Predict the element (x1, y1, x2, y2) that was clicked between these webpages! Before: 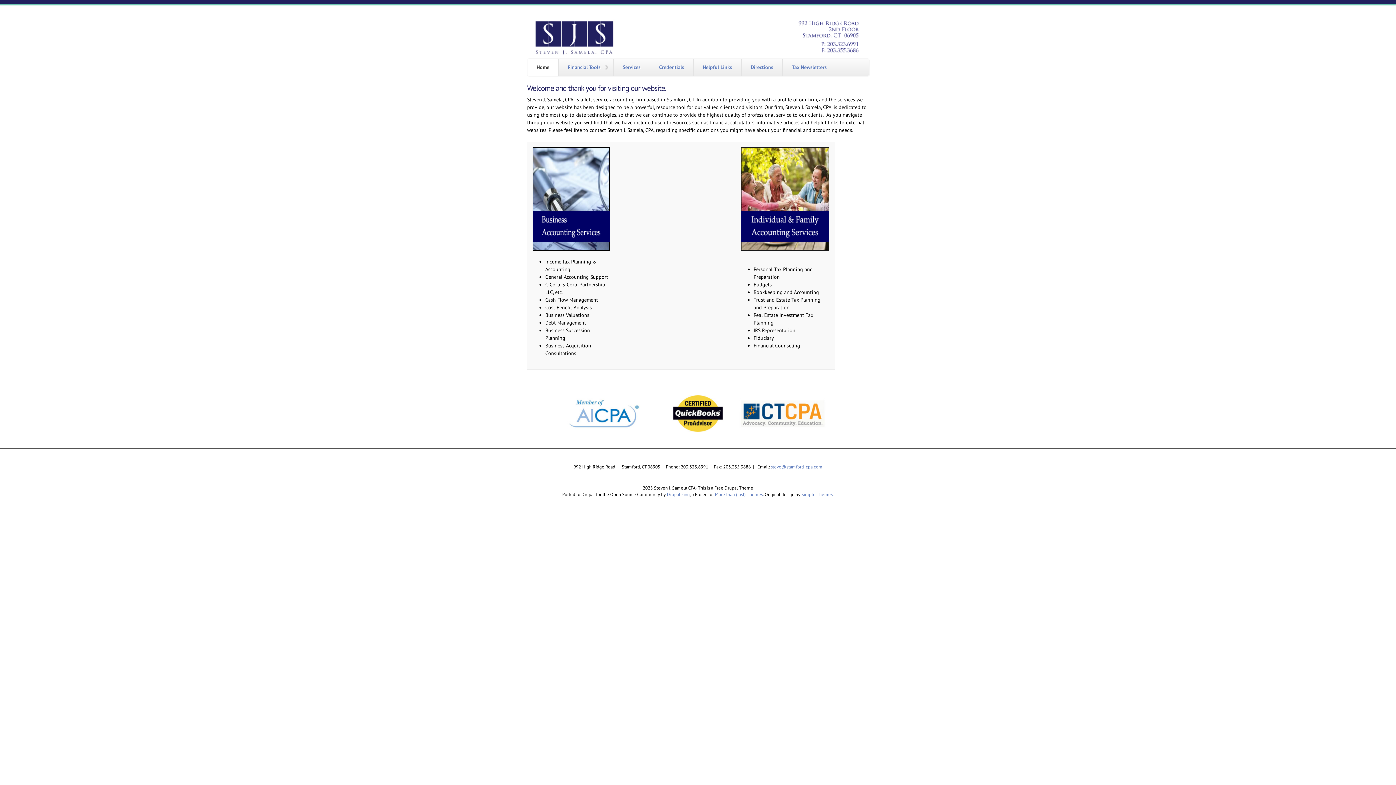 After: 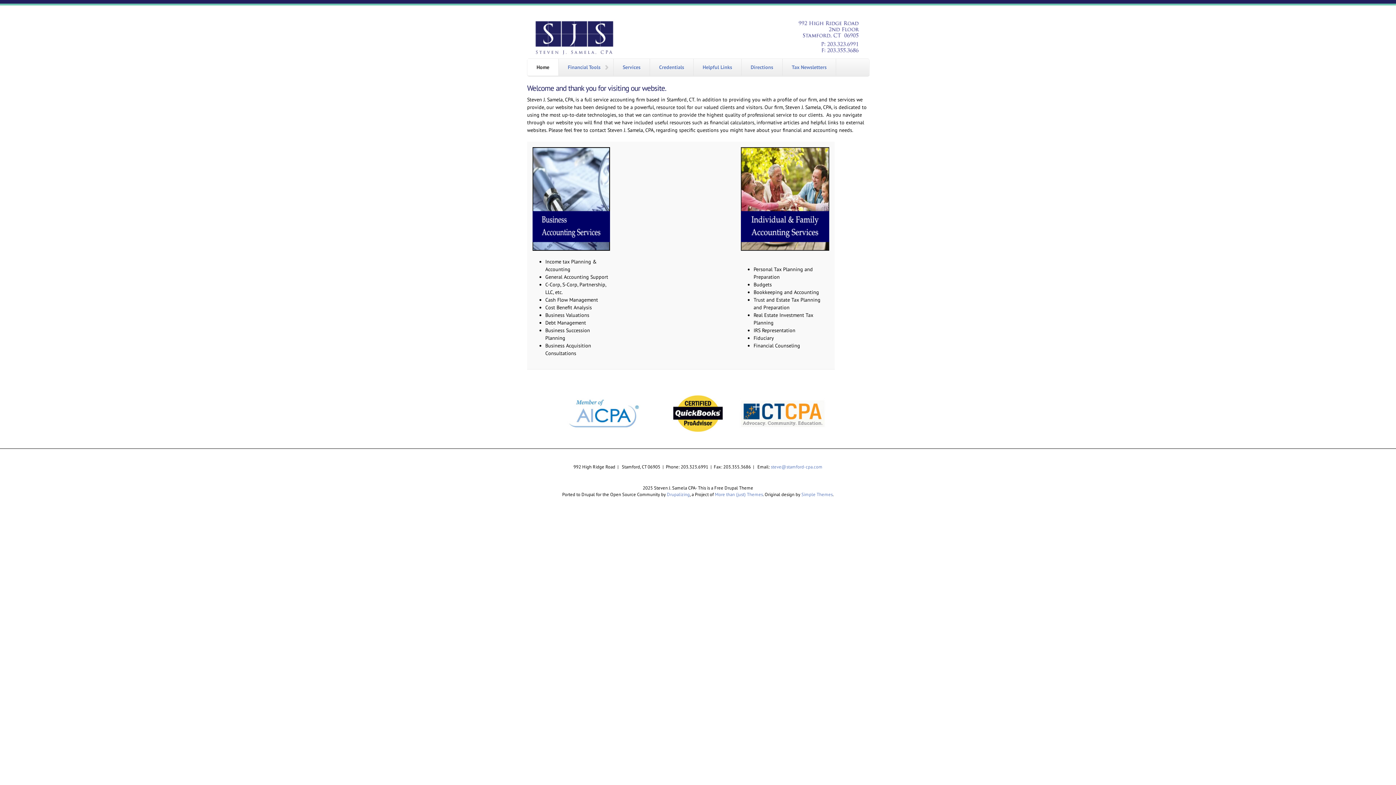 Action: bbox: (527, 16, 869, 58)